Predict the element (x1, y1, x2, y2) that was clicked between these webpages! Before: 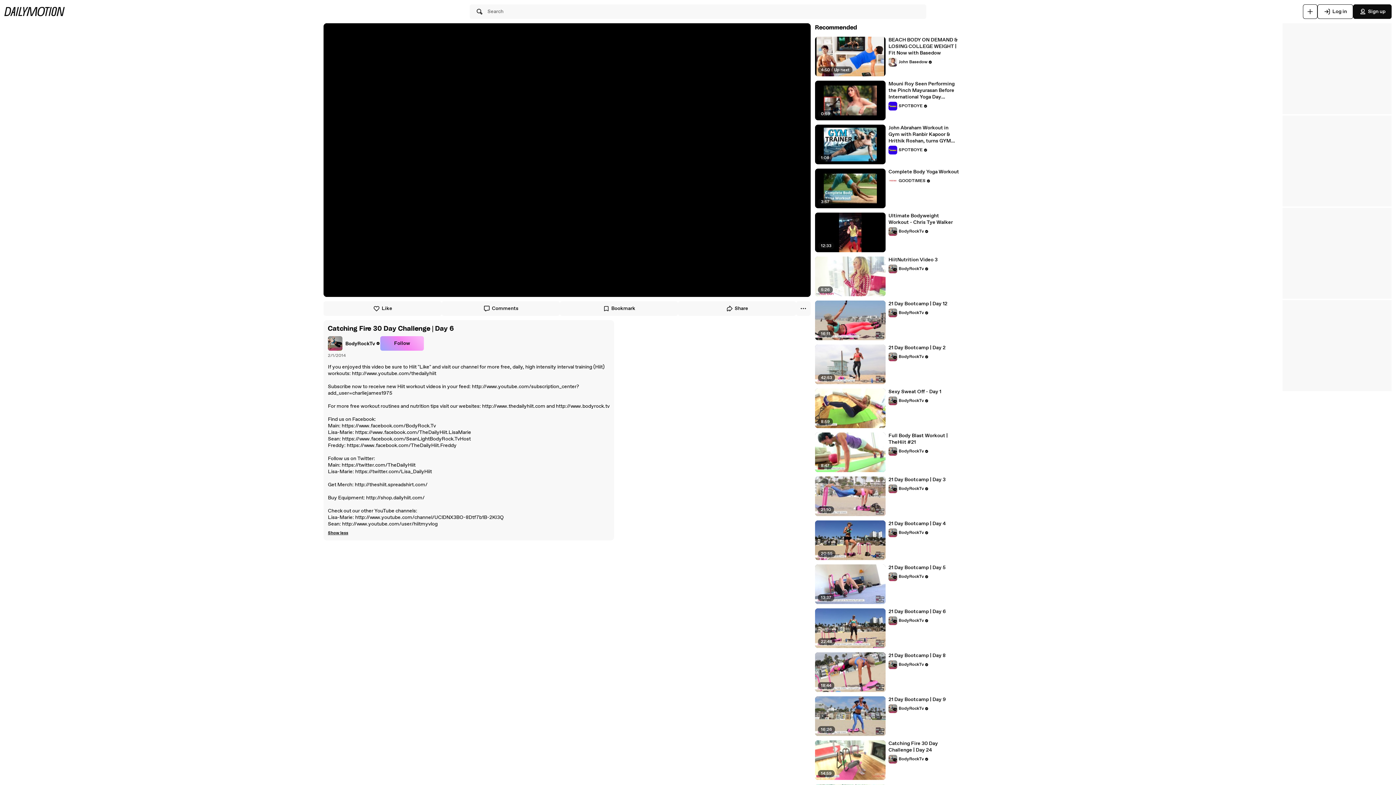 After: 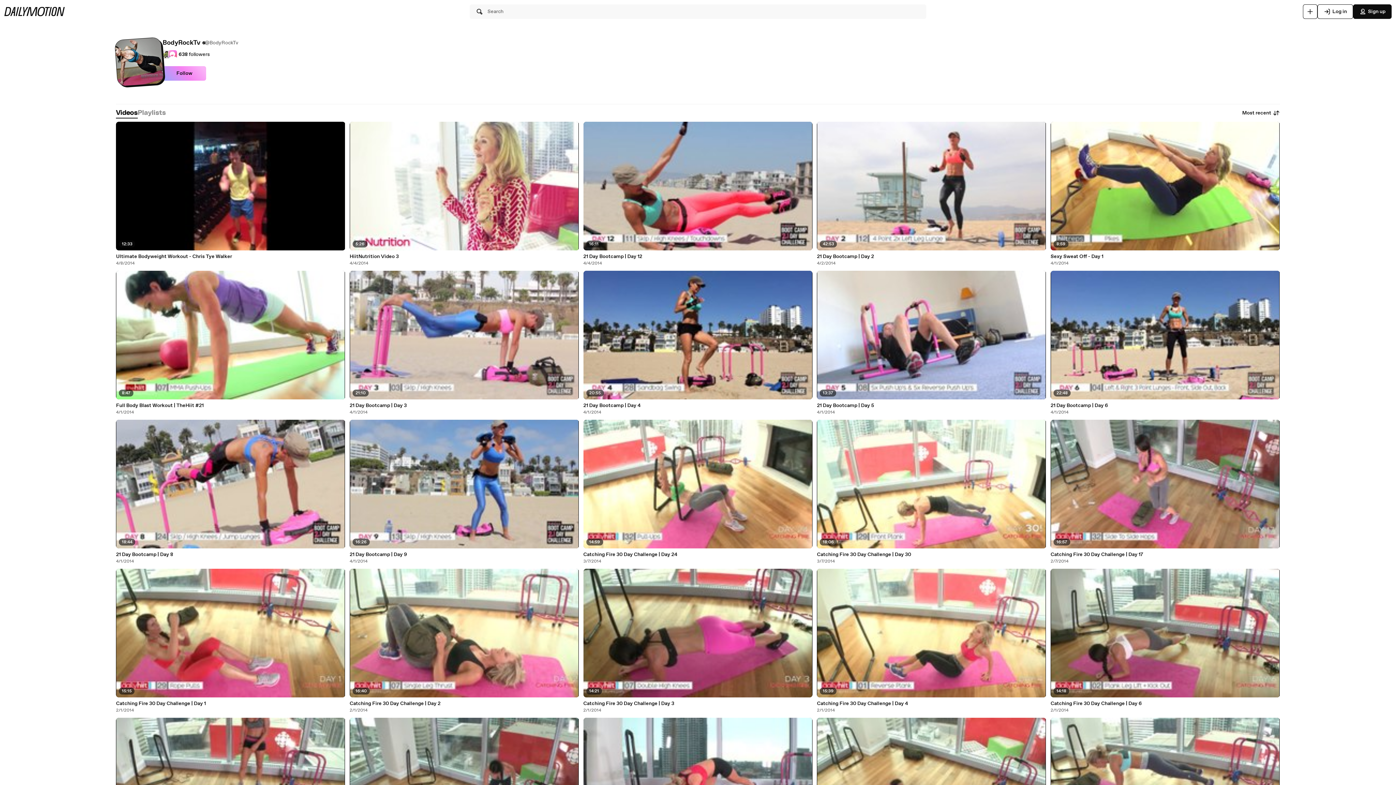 Action: label: BodyRockTv bbox: (888, 572, 929, 581)